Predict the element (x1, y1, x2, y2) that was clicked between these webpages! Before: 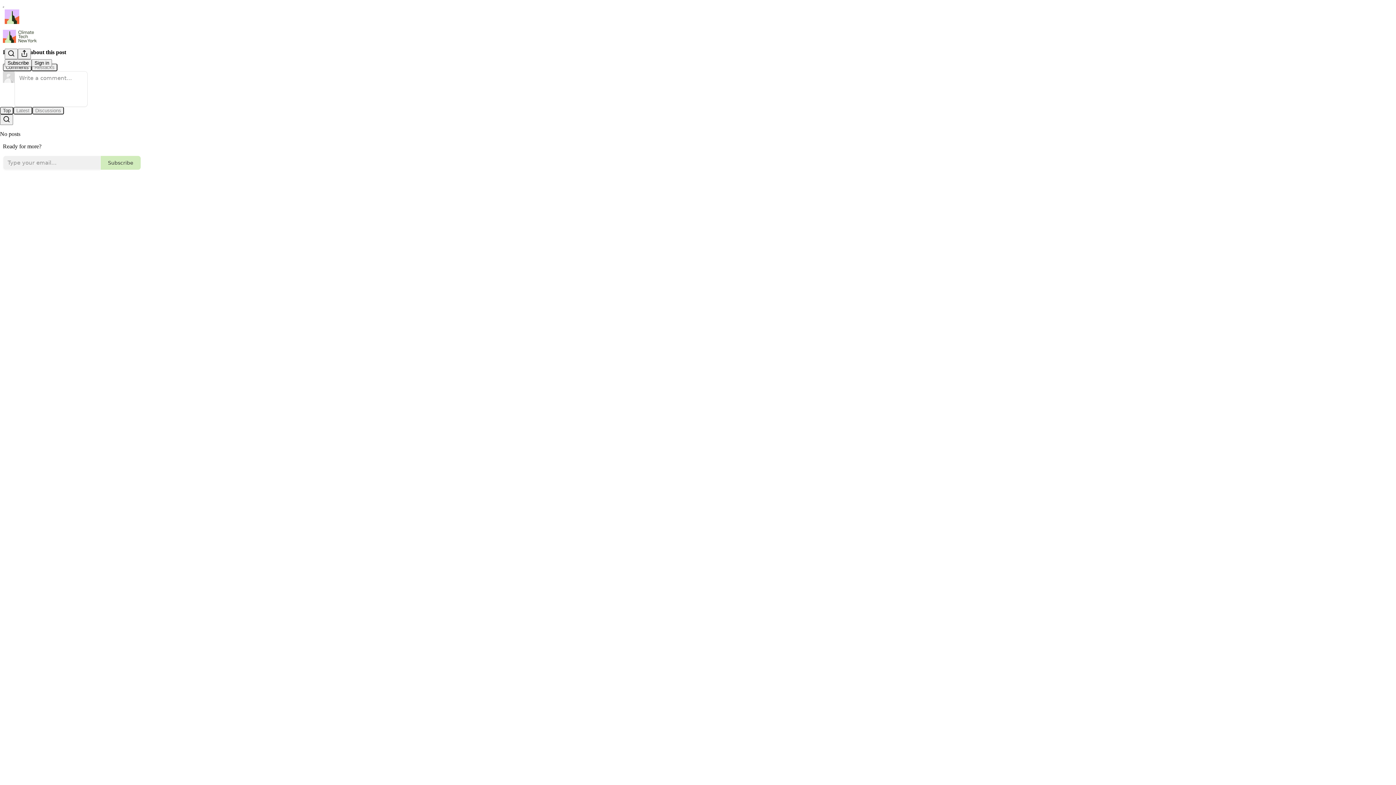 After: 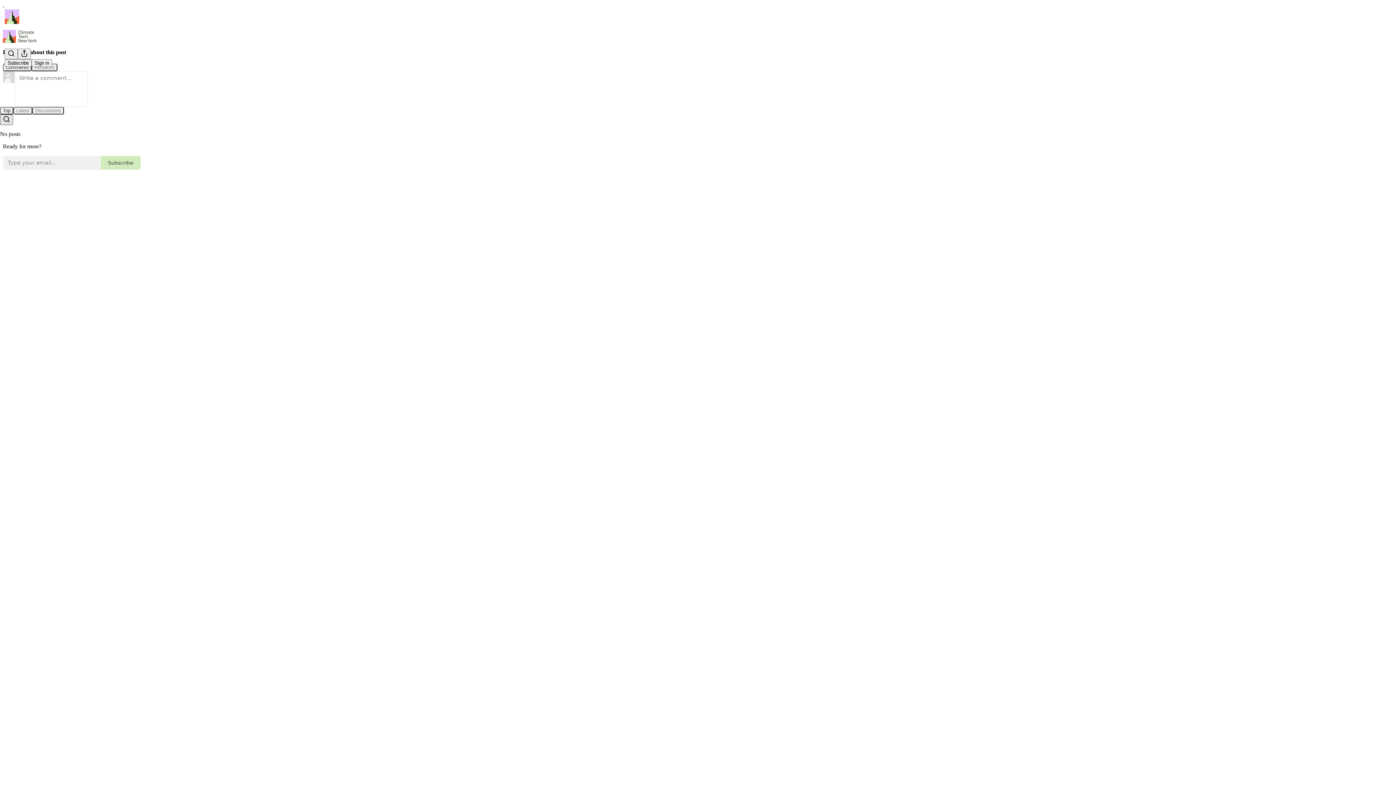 Action: bbox: (0, 114, 13, 124) label: Search